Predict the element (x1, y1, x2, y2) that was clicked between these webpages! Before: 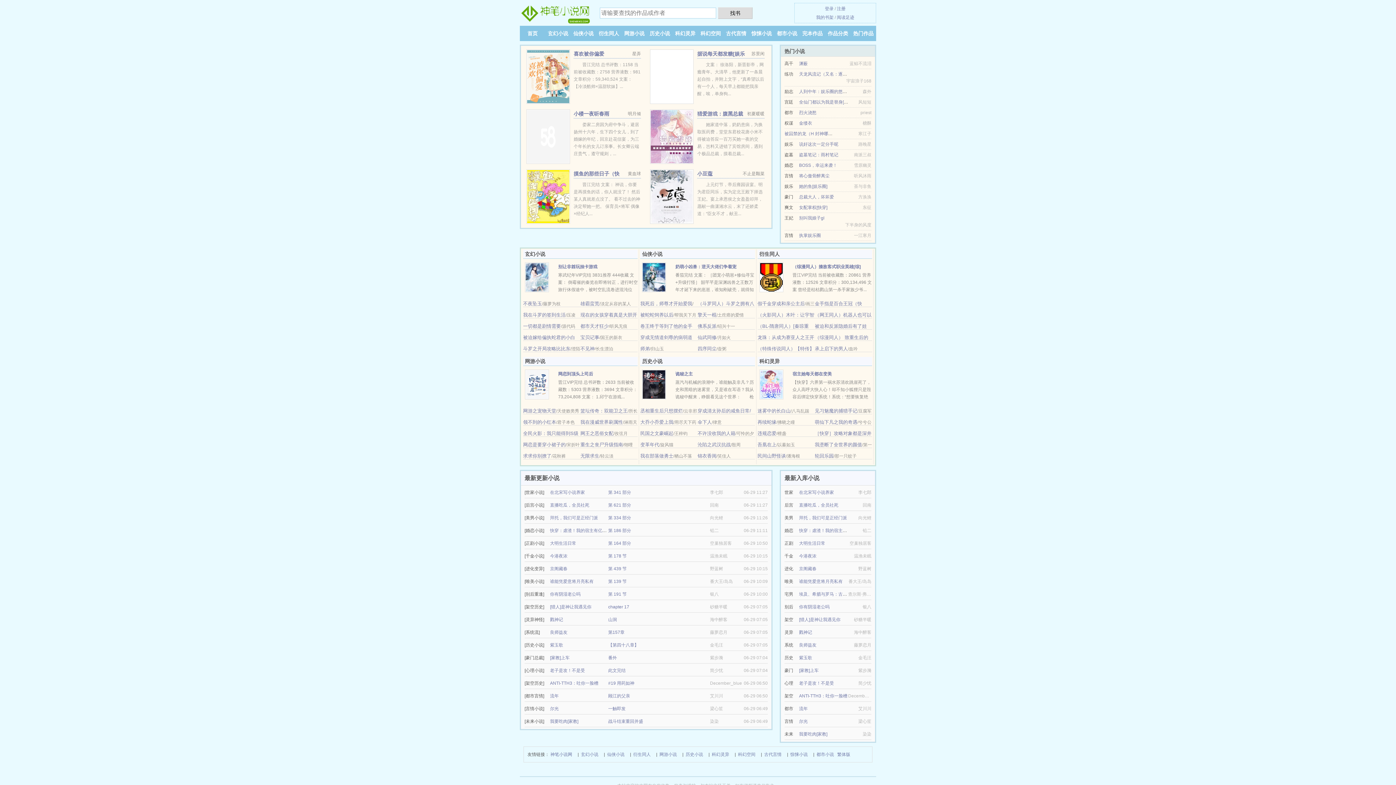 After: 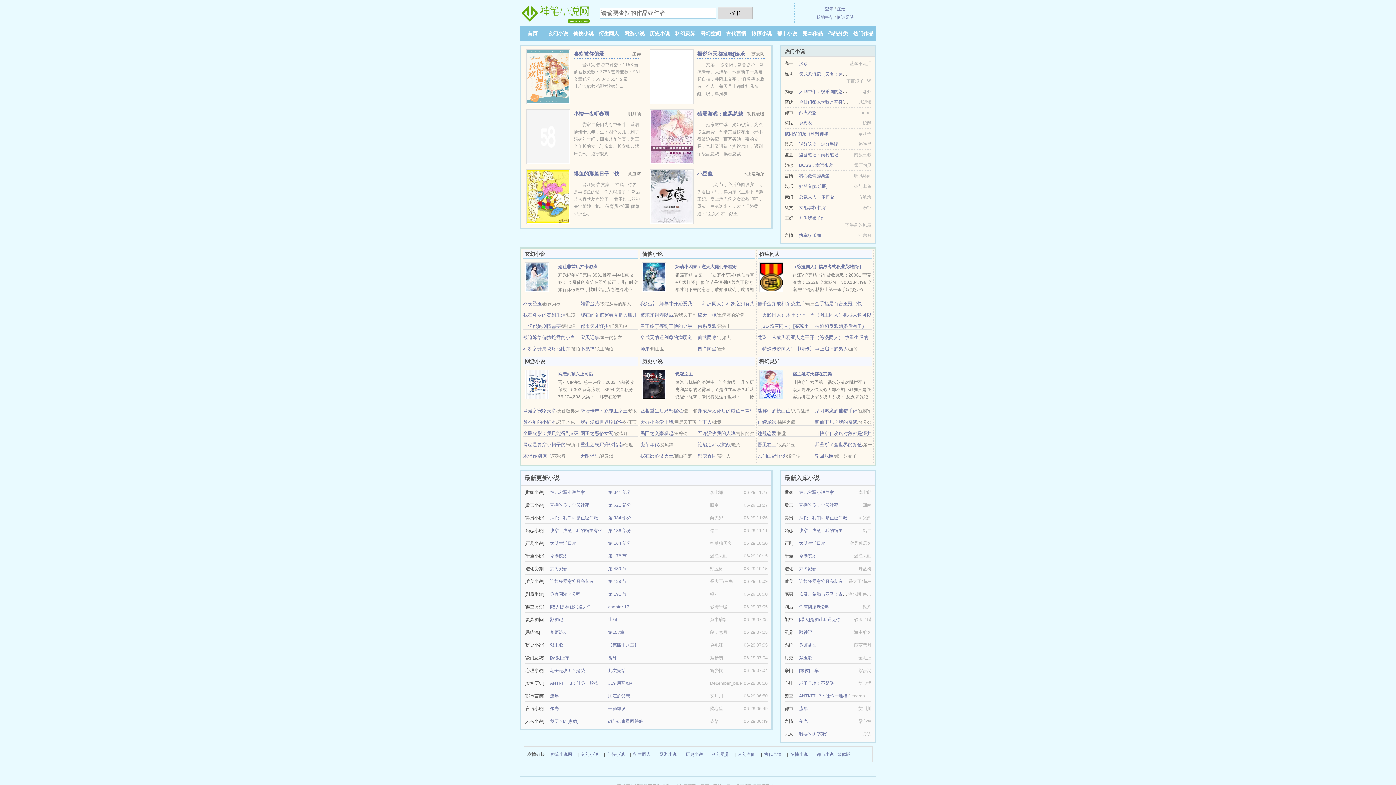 Action: label: 领不到的小红本 bbox: (523, 419, 556, 425)